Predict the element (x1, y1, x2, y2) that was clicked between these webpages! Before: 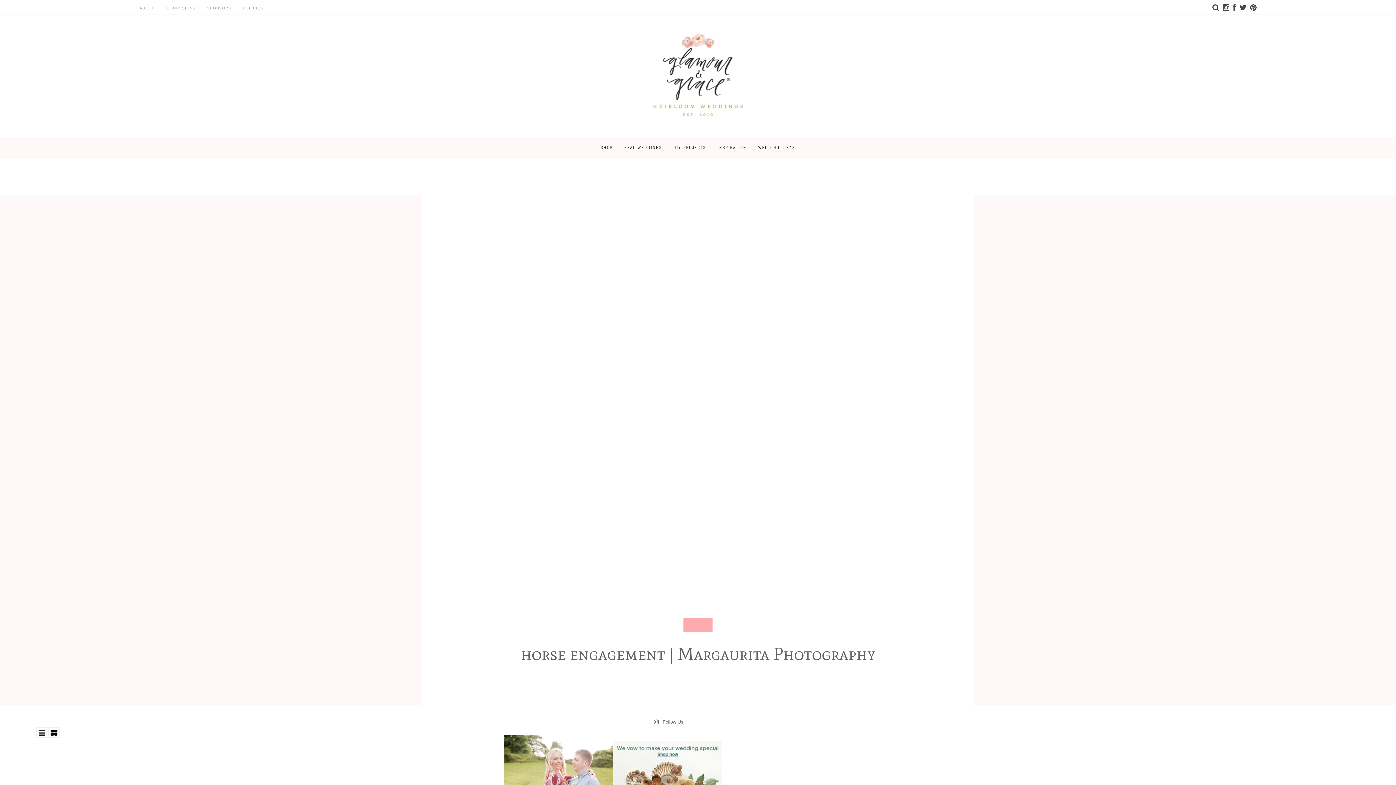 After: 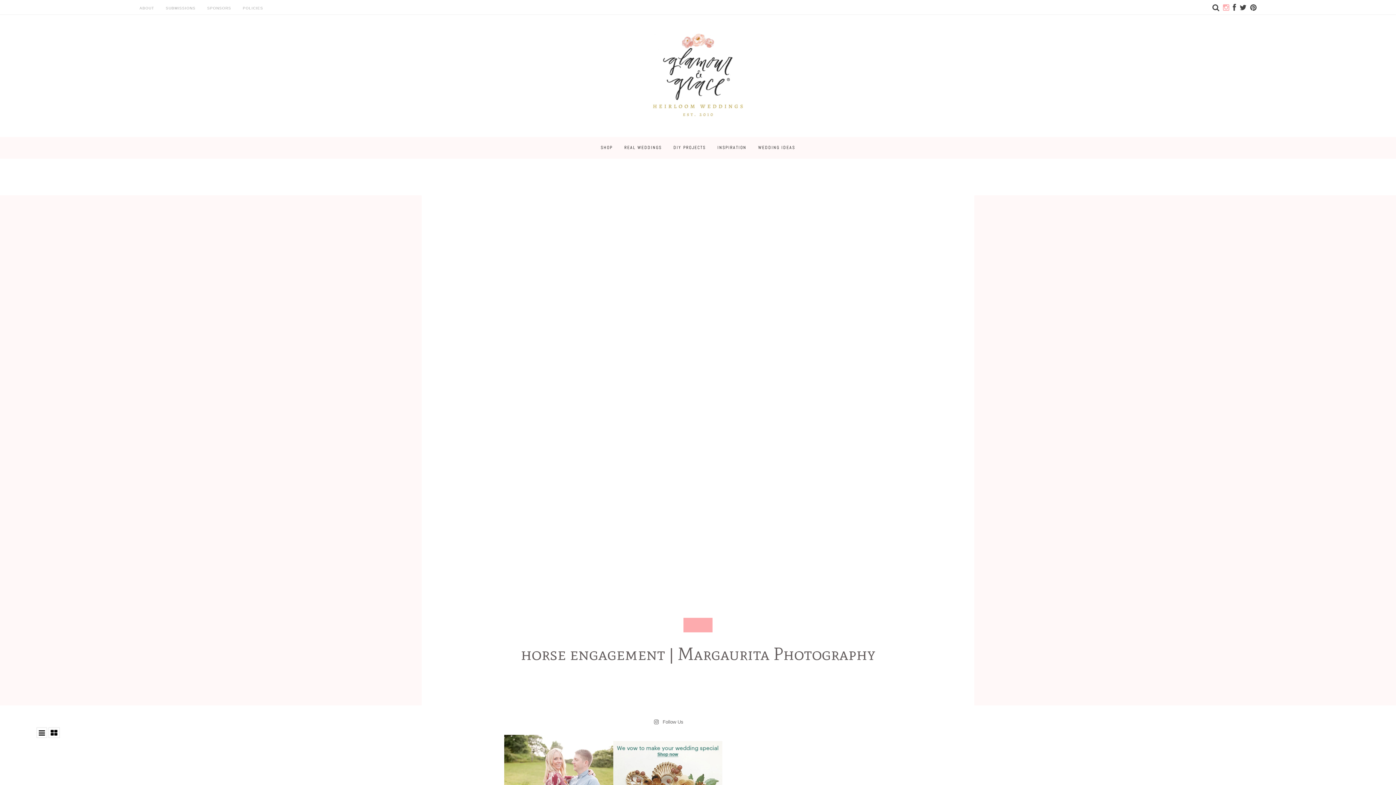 Action: bbox: (1223, 4, 1229, 10)